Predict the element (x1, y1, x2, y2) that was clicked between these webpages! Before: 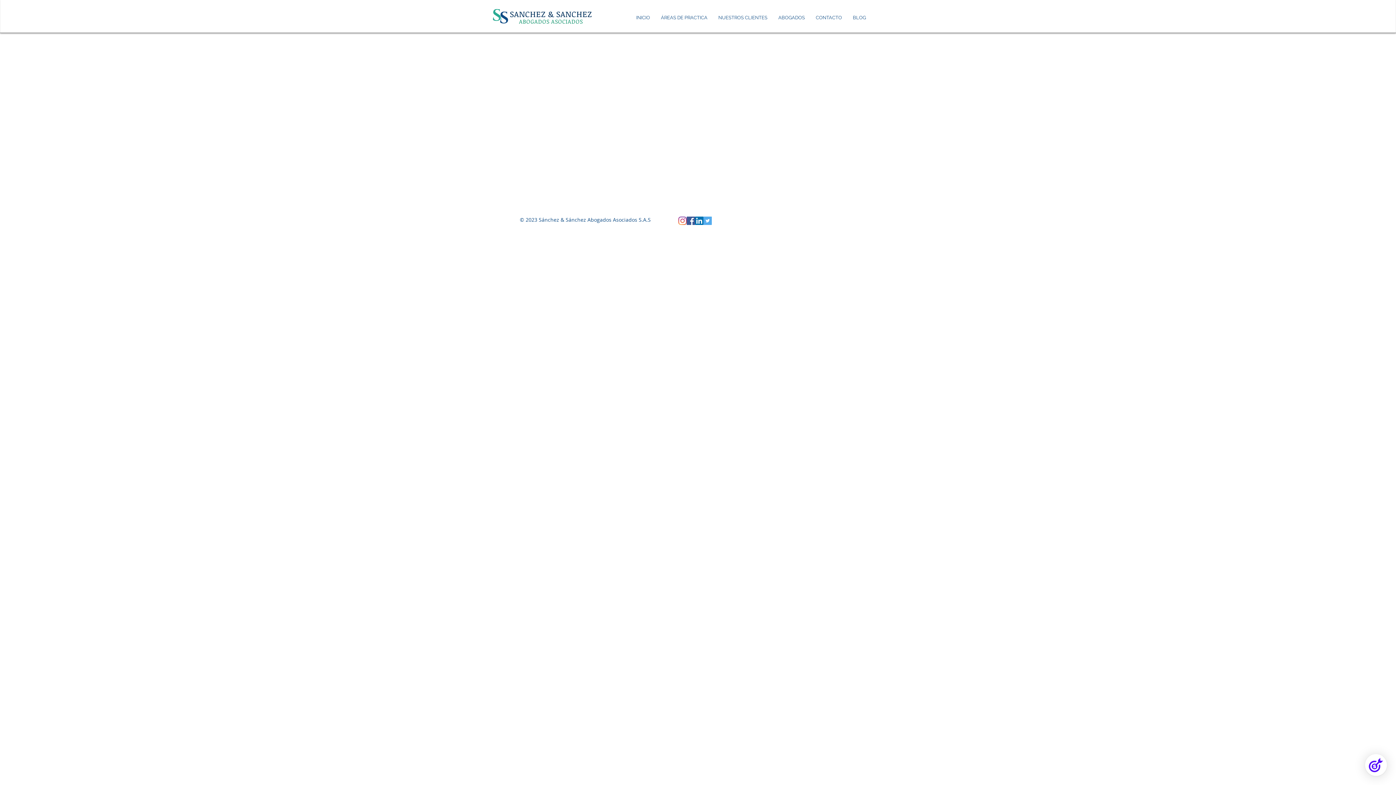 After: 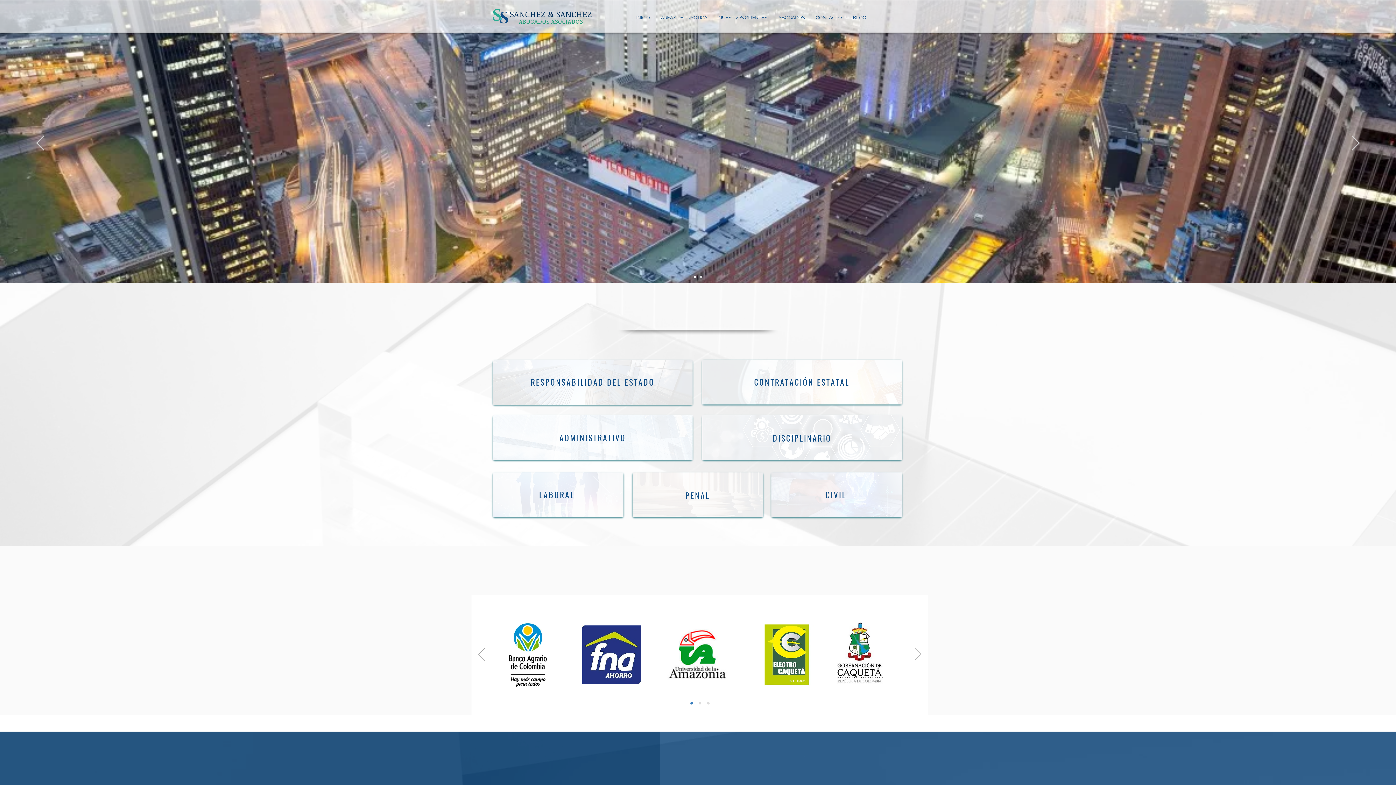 Action: bbox: (655, 12, 713, 23) label: ÁREAS DE PRACTICA